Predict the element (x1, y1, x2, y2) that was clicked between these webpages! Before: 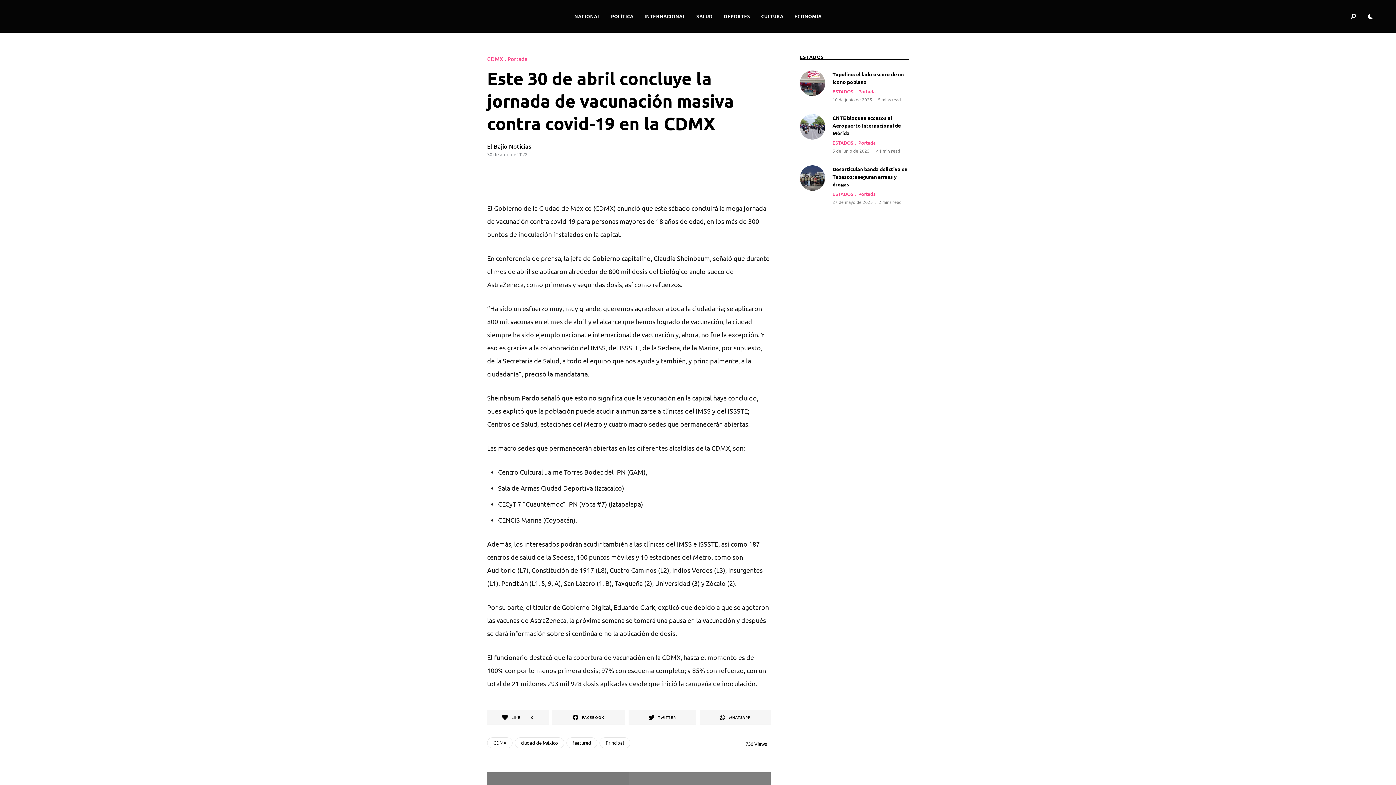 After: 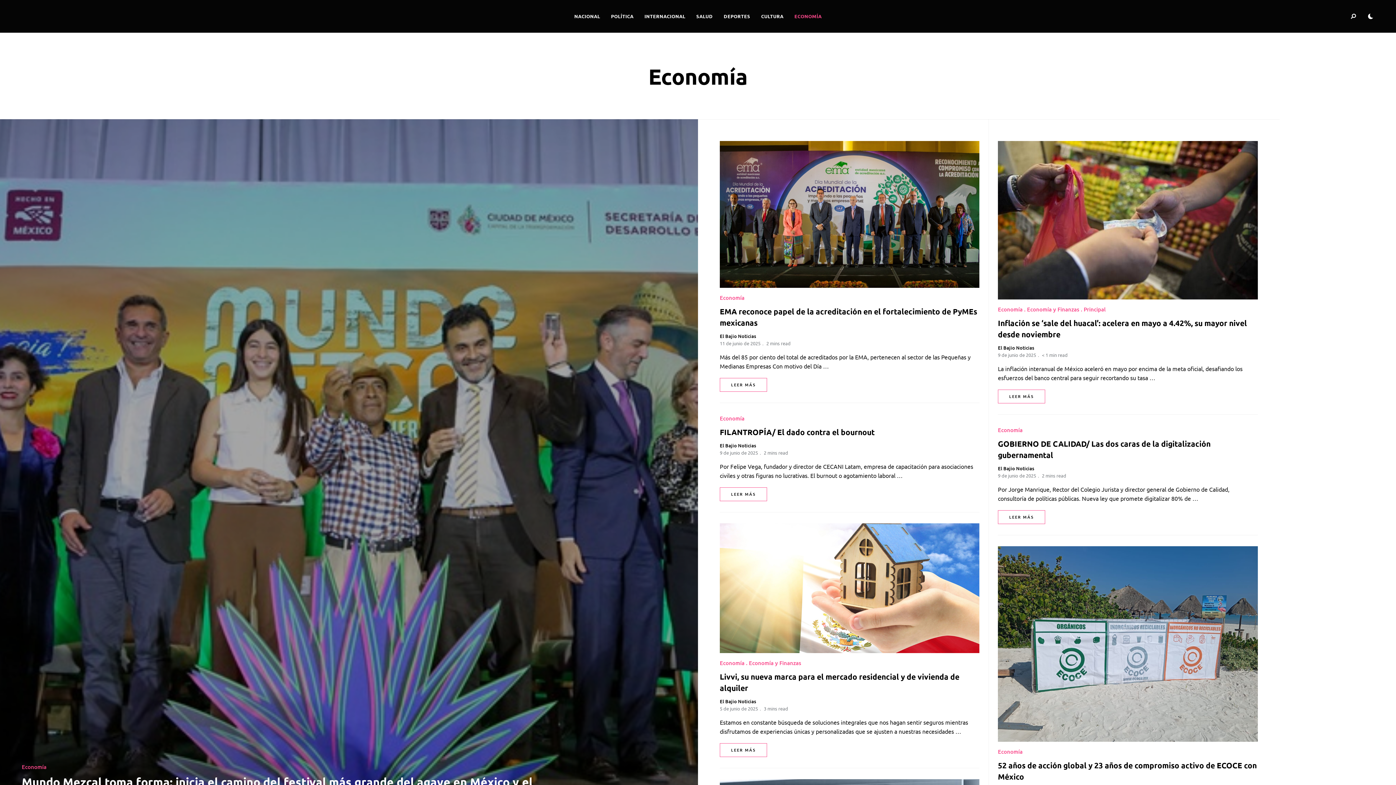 Action: bbox: (789, 0, 827, 32) label: ECONOMÍA